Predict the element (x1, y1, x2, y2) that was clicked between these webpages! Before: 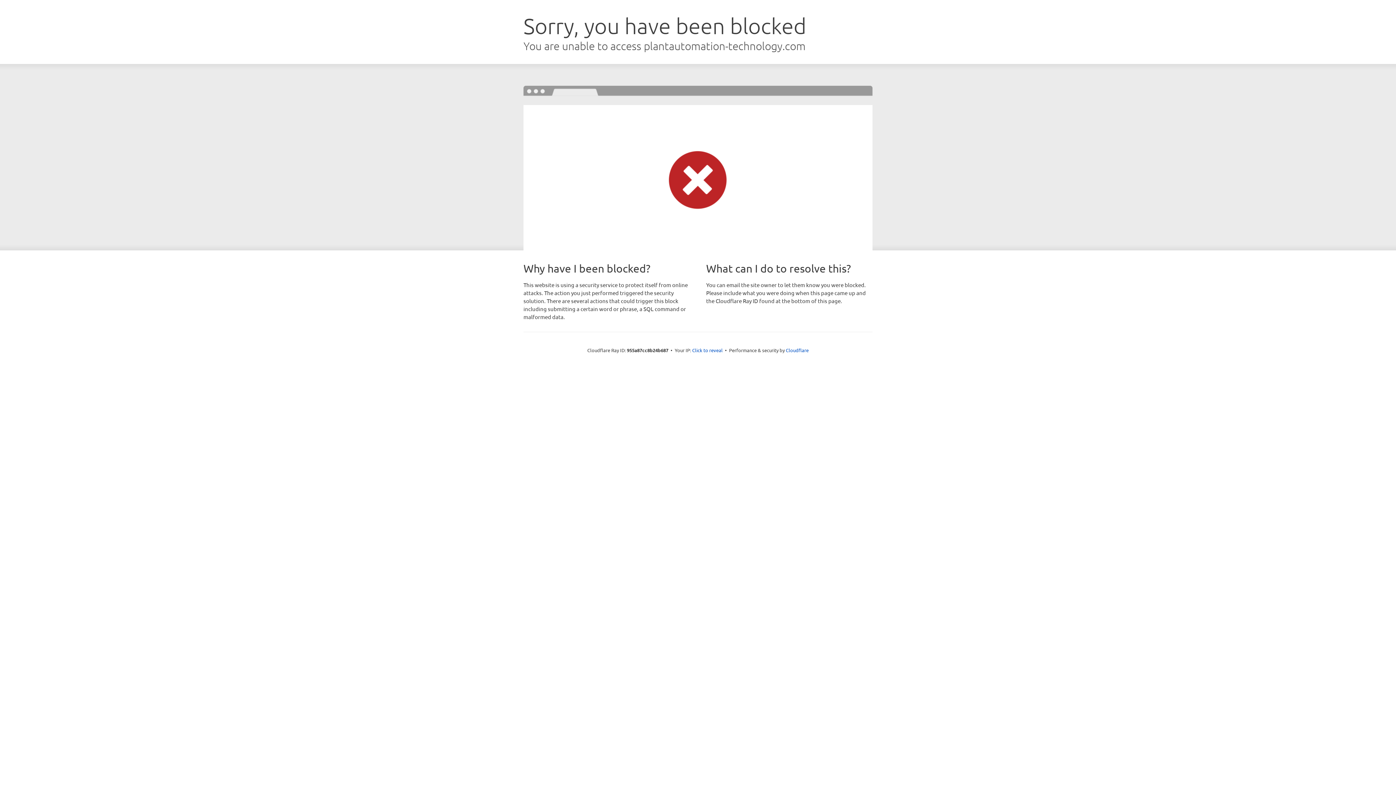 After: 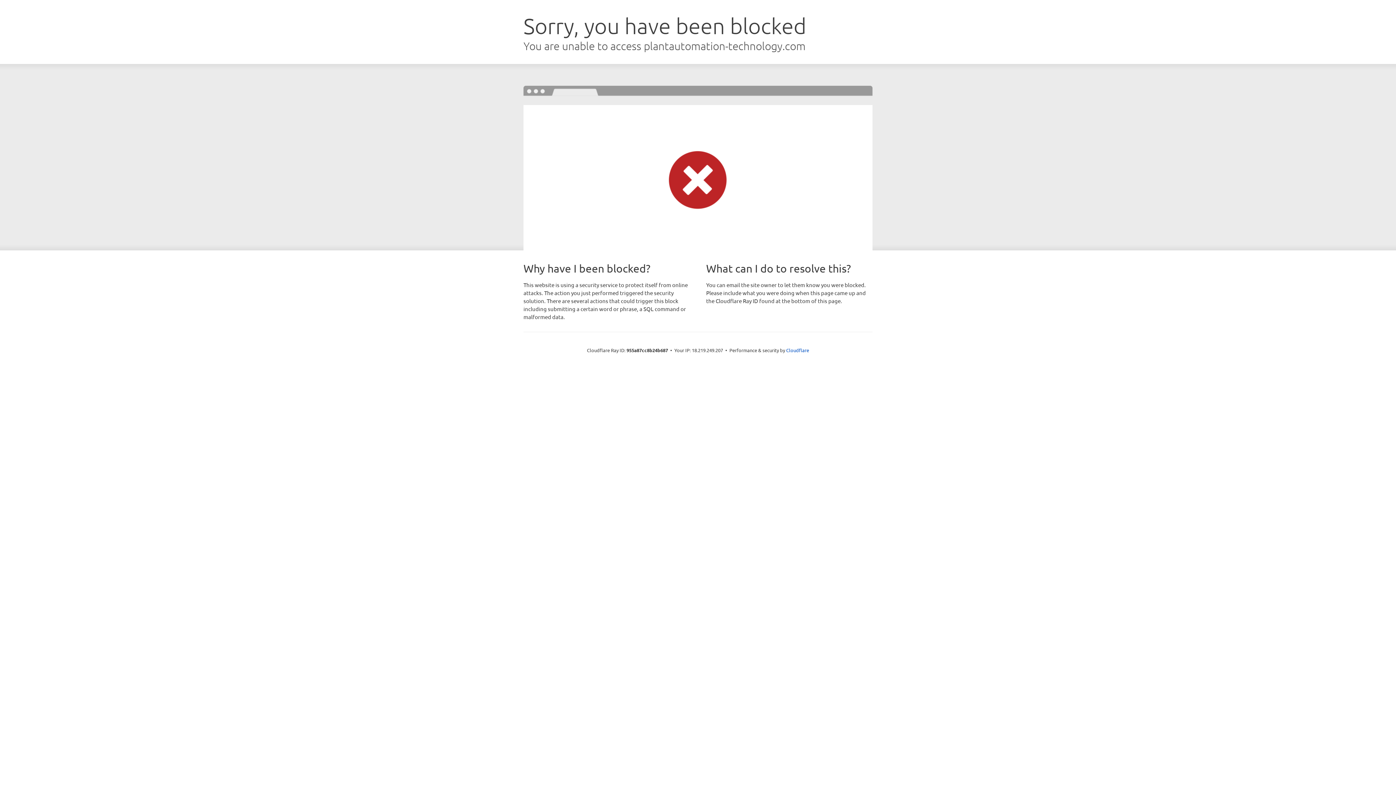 Action: label: Click to reveal bbox: (692, 346, 722, 353)